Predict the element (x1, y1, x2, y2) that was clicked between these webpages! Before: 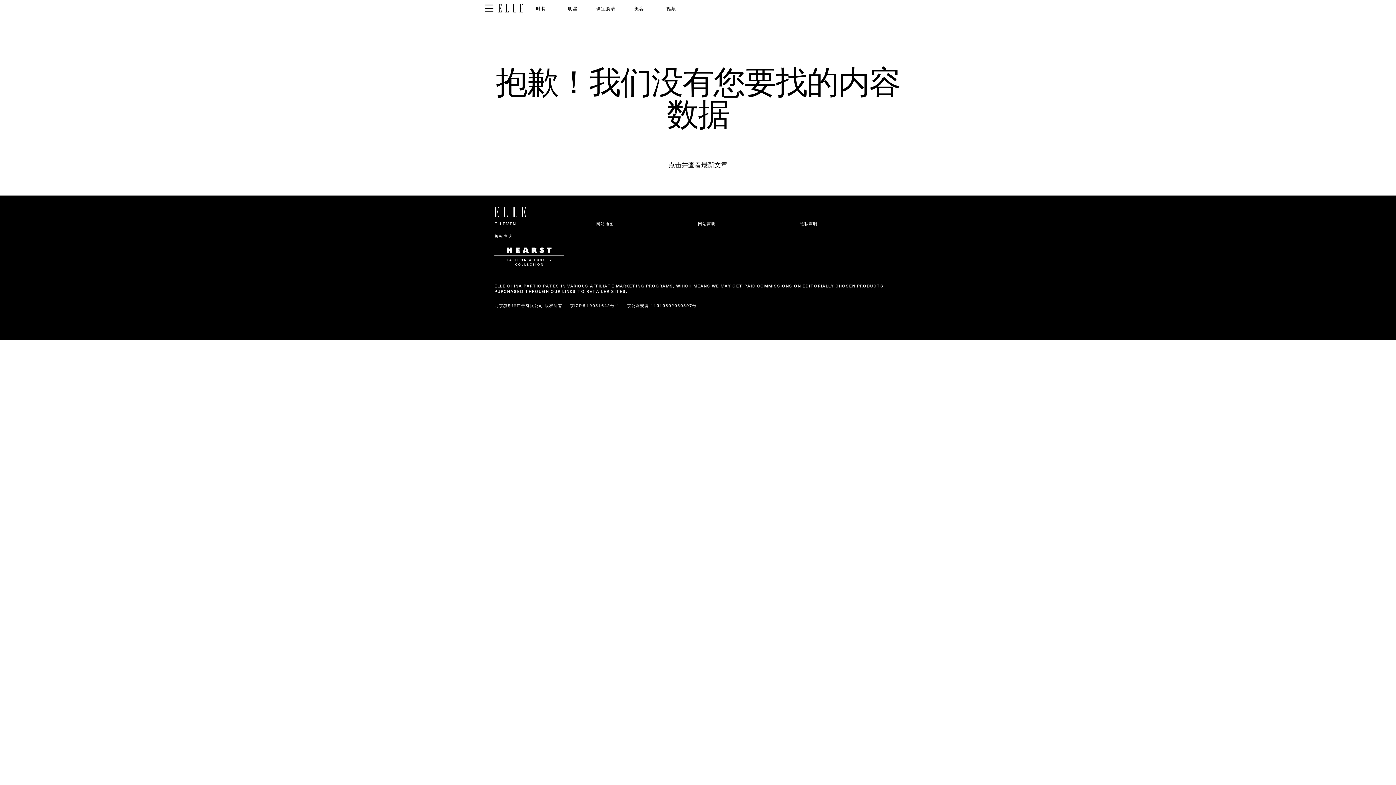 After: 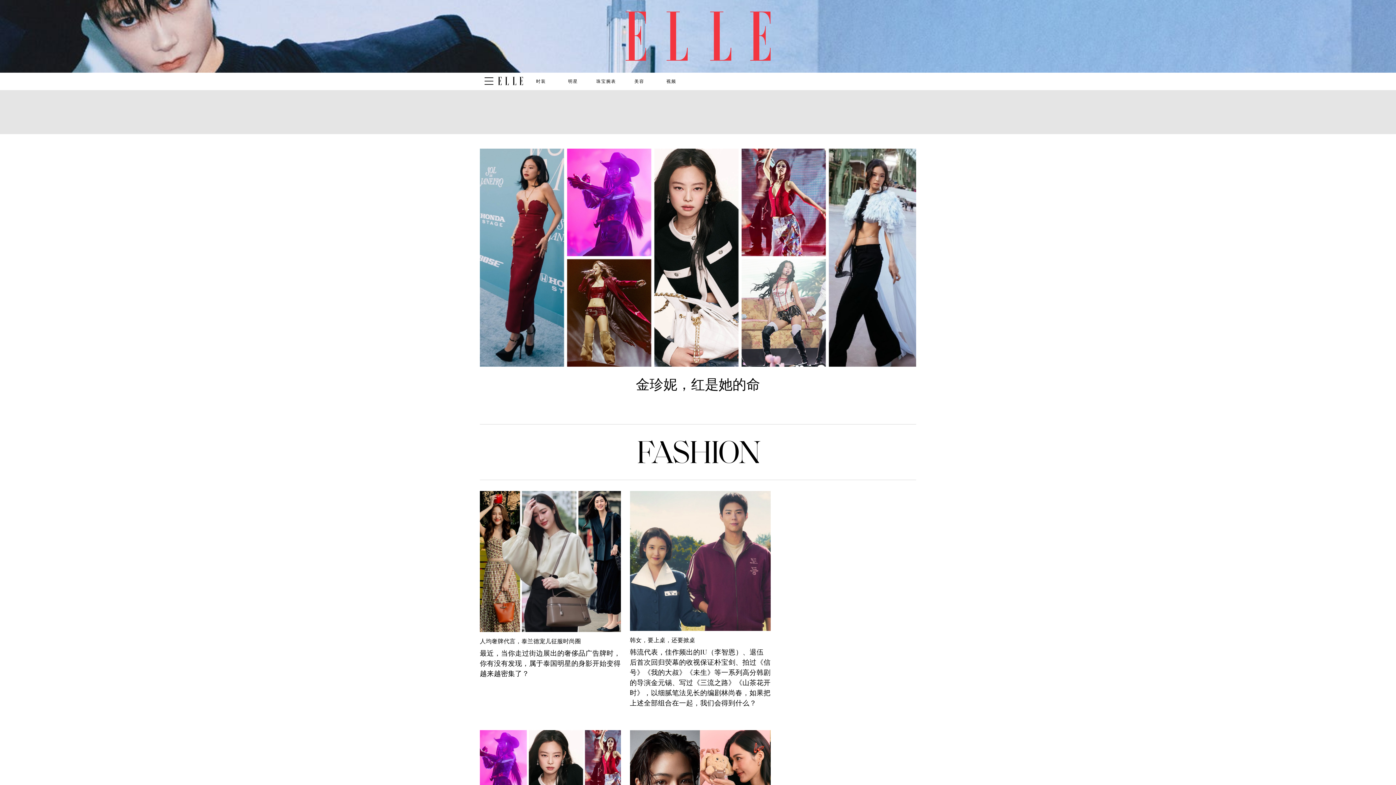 Action: bbox: (494, 206, 525, 214) label: ELLE China